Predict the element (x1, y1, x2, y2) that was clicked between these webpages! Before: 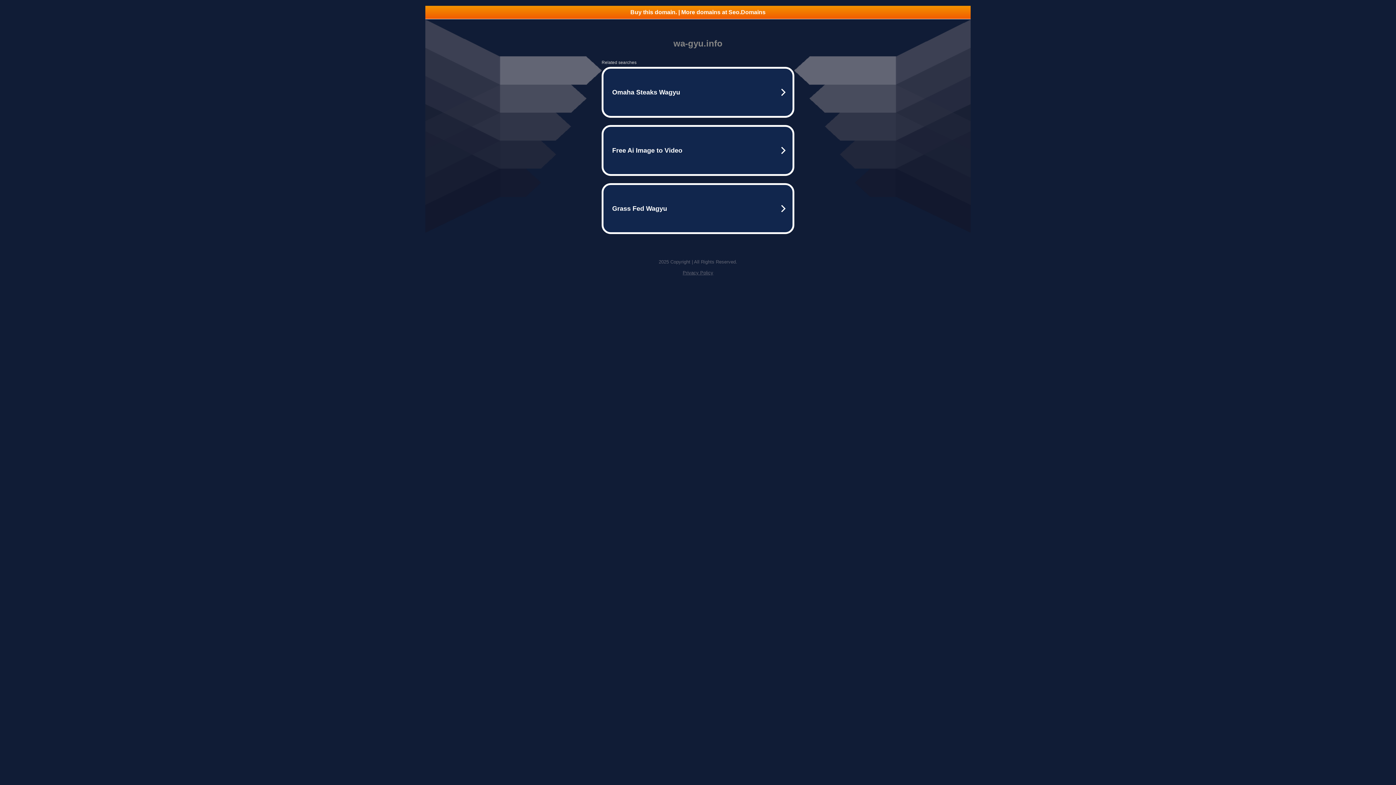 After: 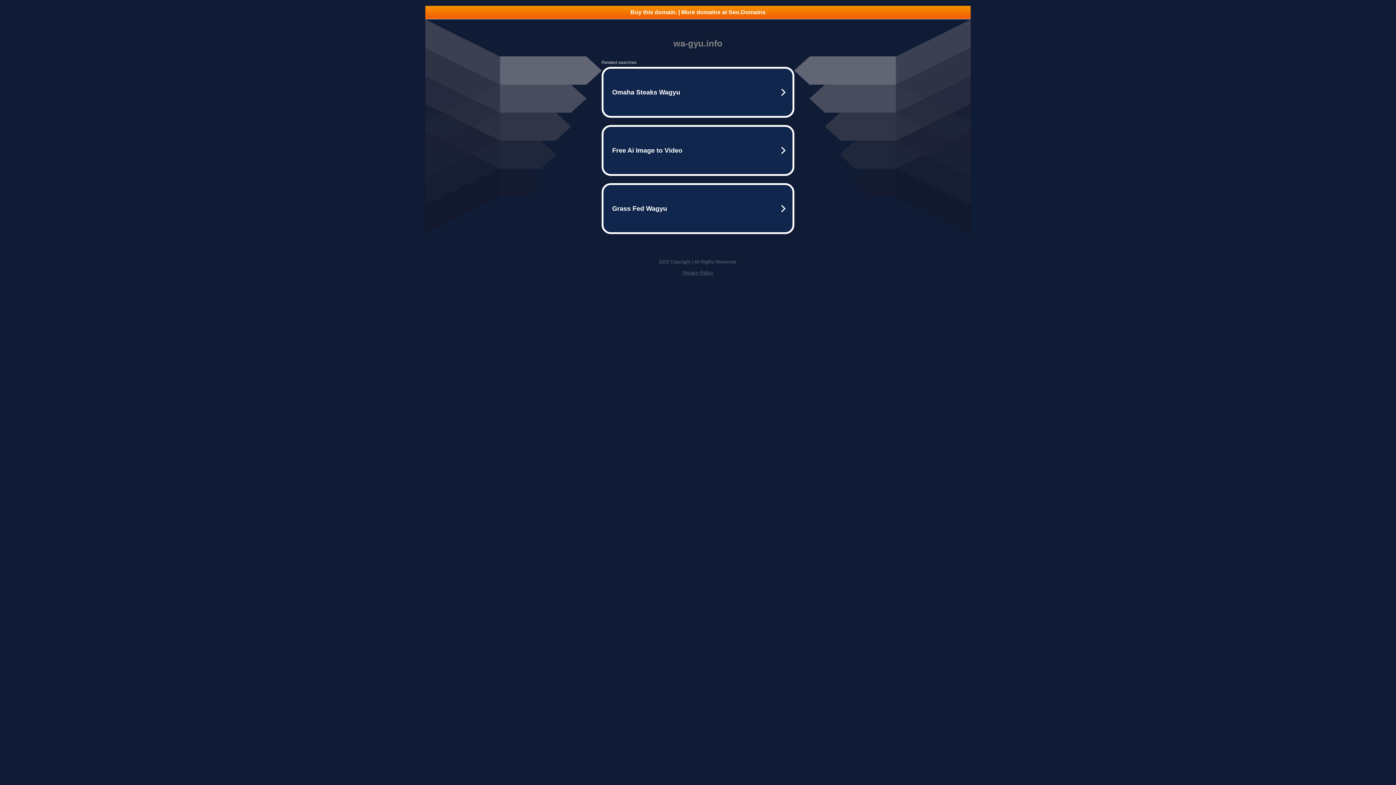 Action: label: Buy this domain. | More domains at Seo.Domains bbox: (425, 5, 970, 18)